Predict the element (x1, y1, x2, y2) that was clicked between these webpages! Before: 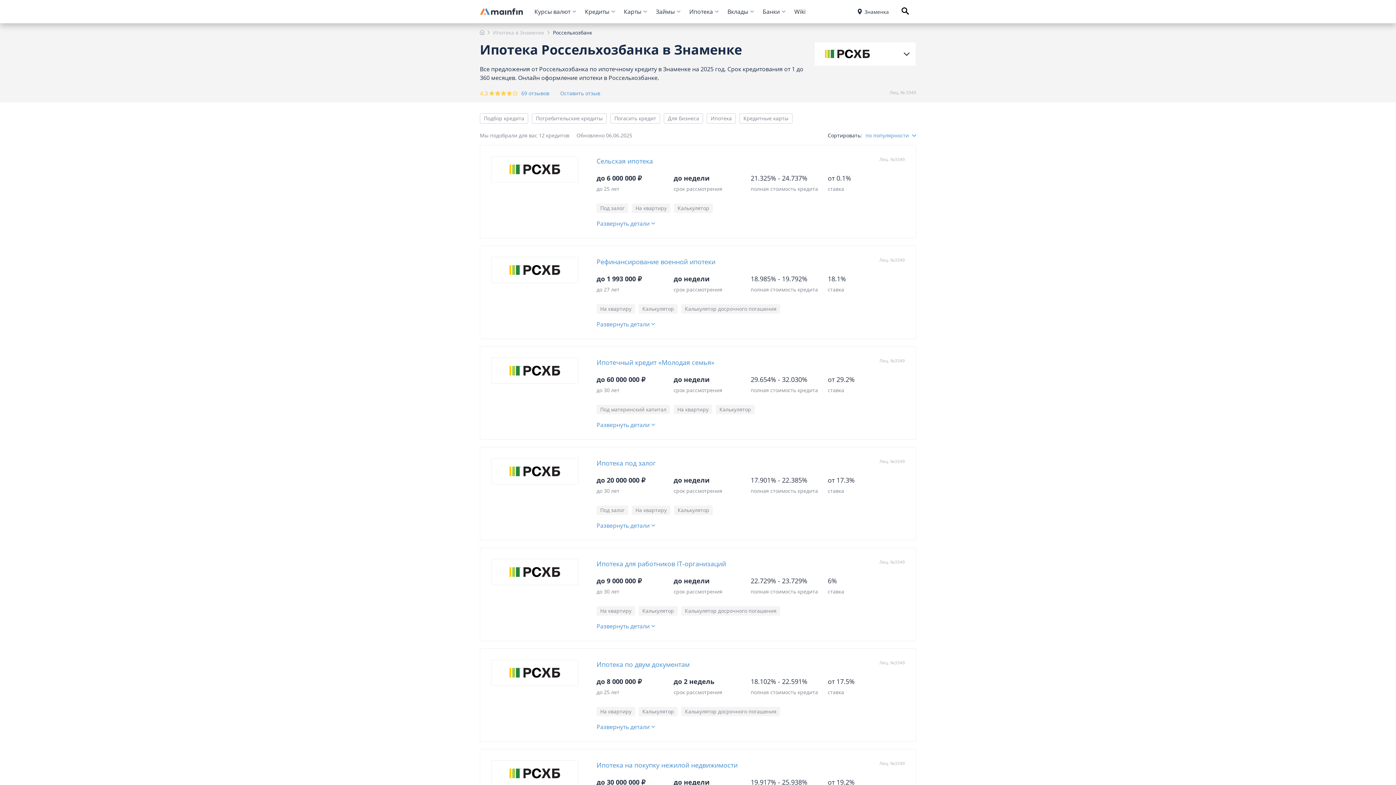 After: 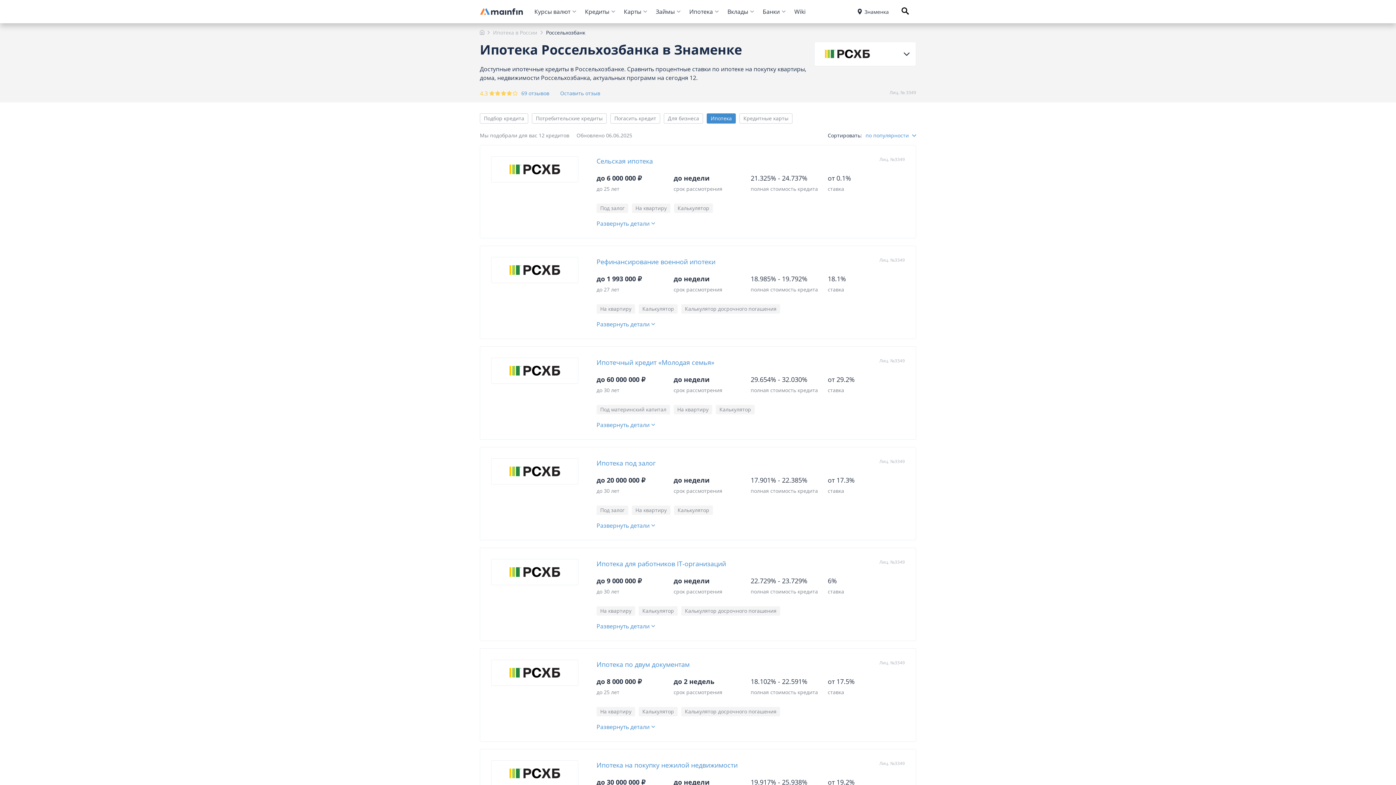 Action: label: Ипотека bbox: (706, 113, 736, 123)